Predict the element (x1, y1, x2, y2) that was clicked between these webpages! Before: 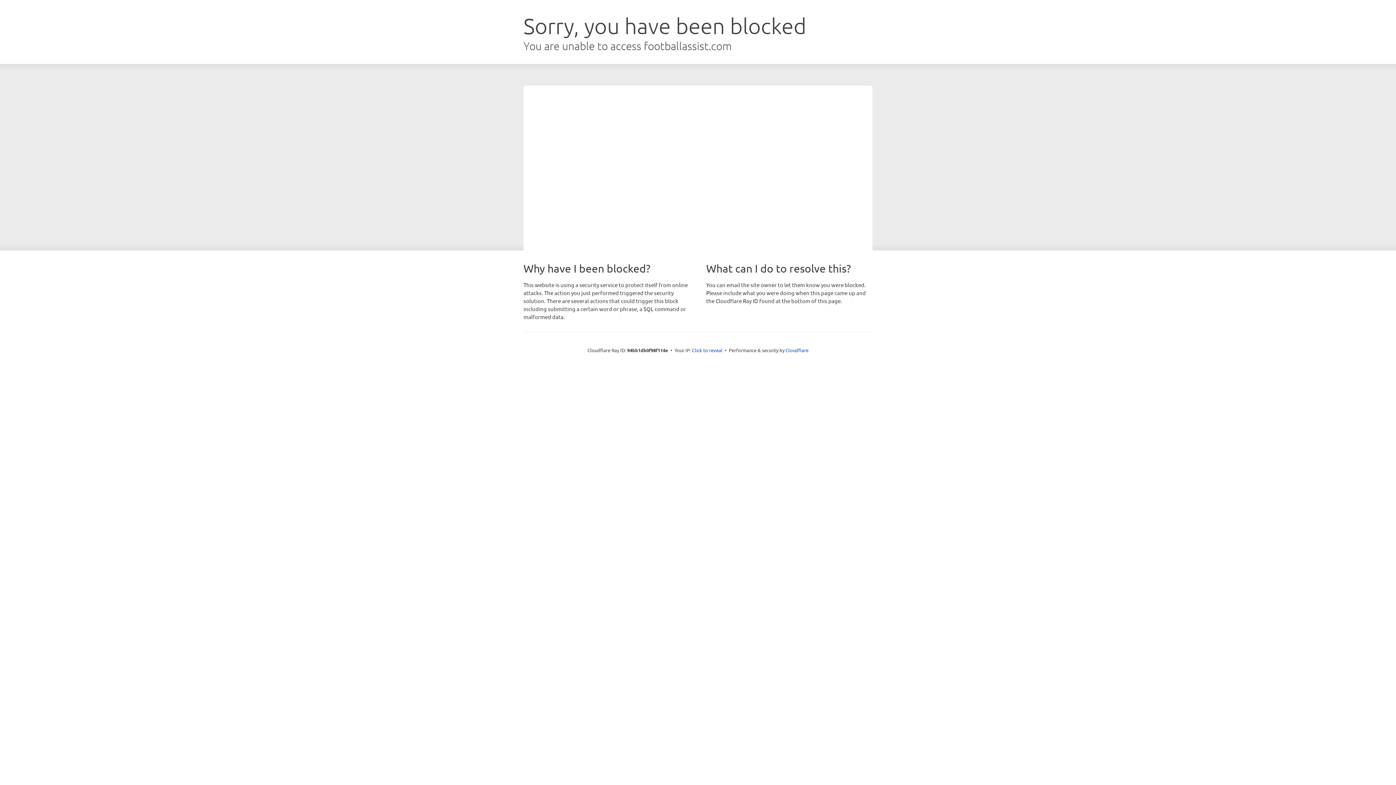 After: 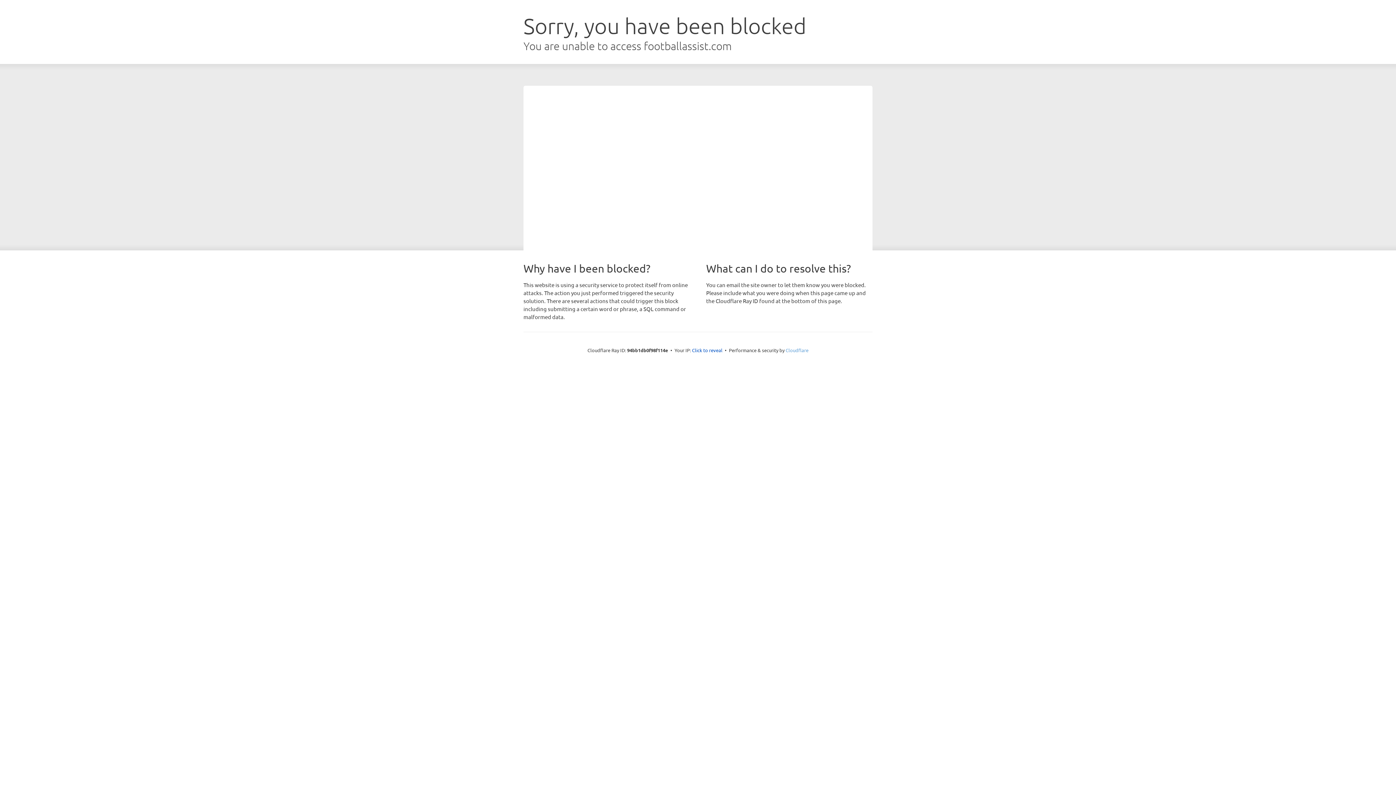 Action: bbox: (785, 347, 808, 353) label: Cloudflare